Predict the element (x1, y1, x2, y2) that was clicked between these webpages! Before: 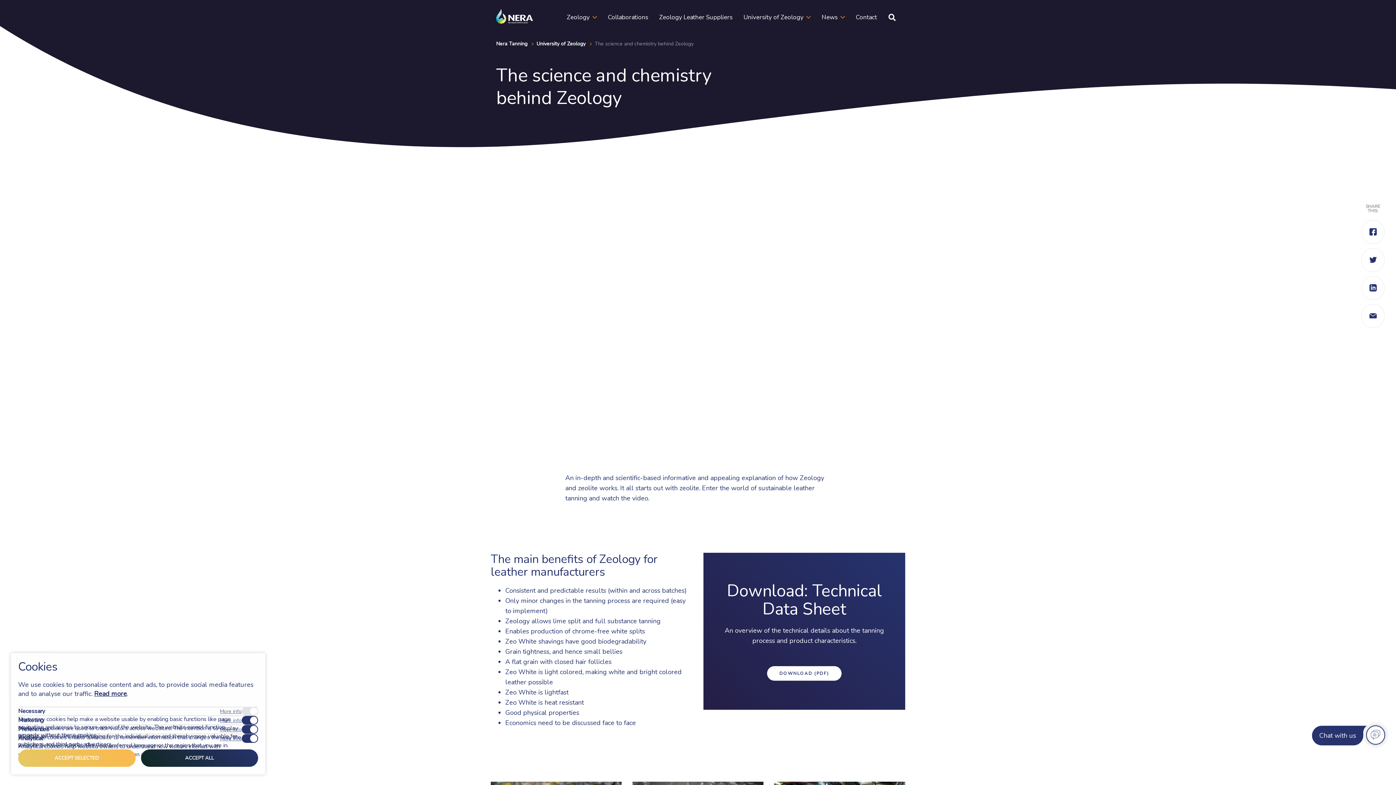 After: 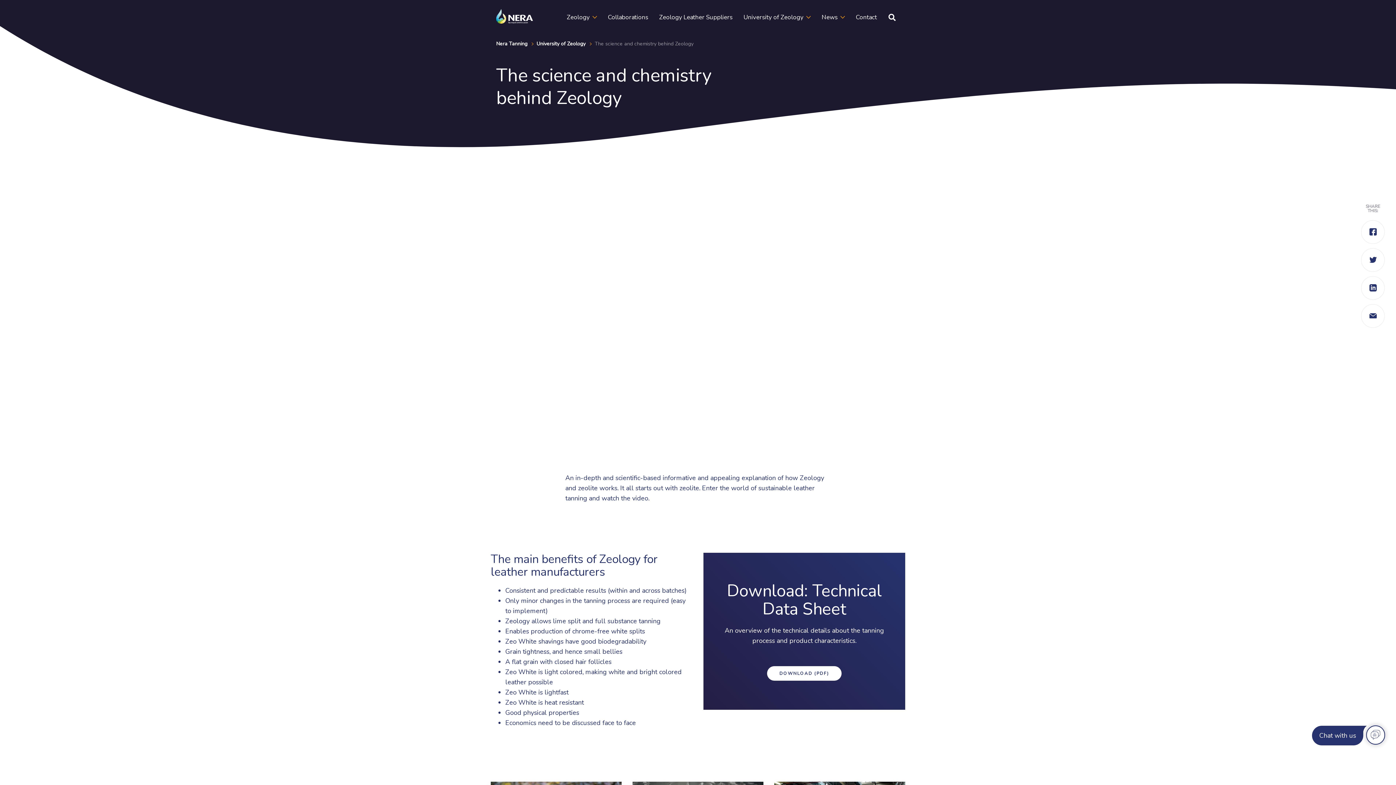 Action: bbox: (140, 749, 258, 767) label: ACCEPT ALL